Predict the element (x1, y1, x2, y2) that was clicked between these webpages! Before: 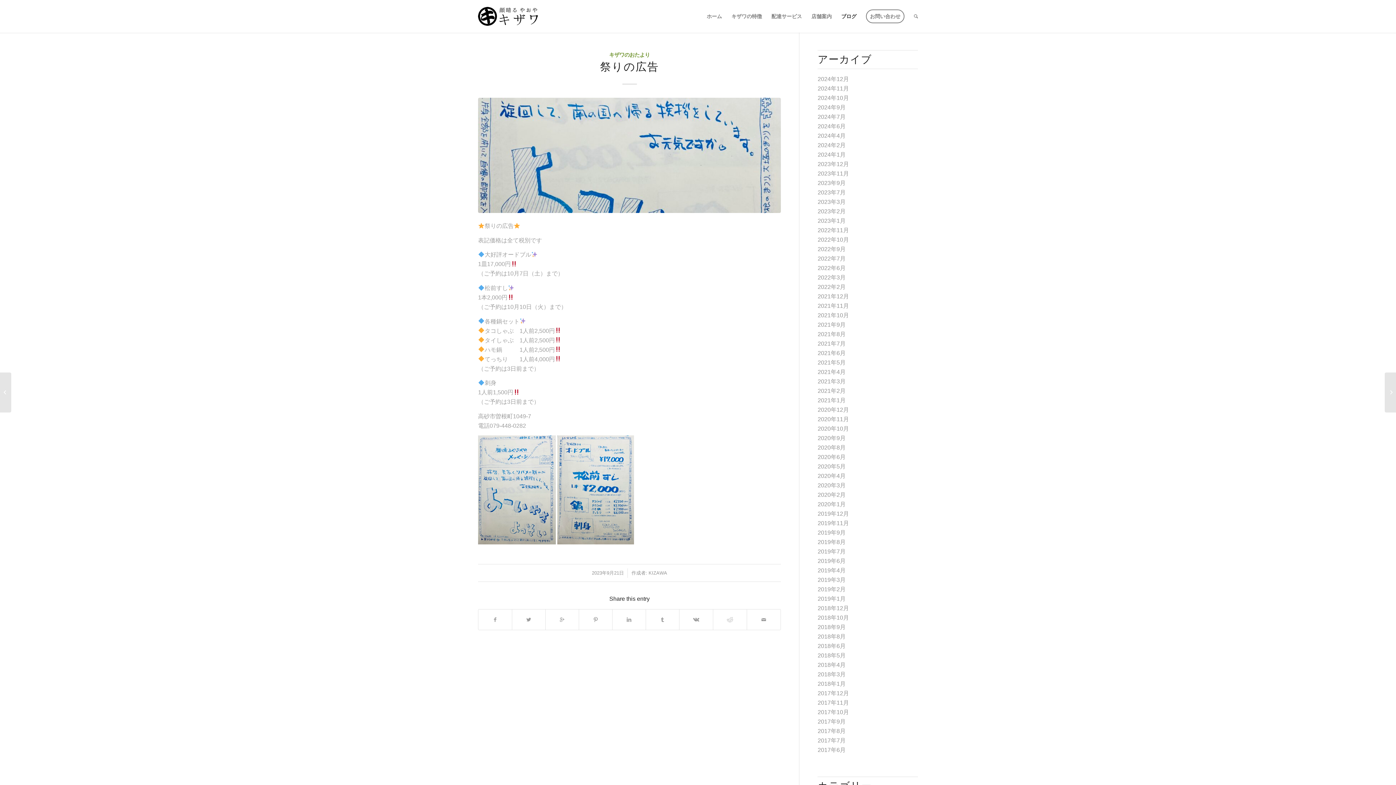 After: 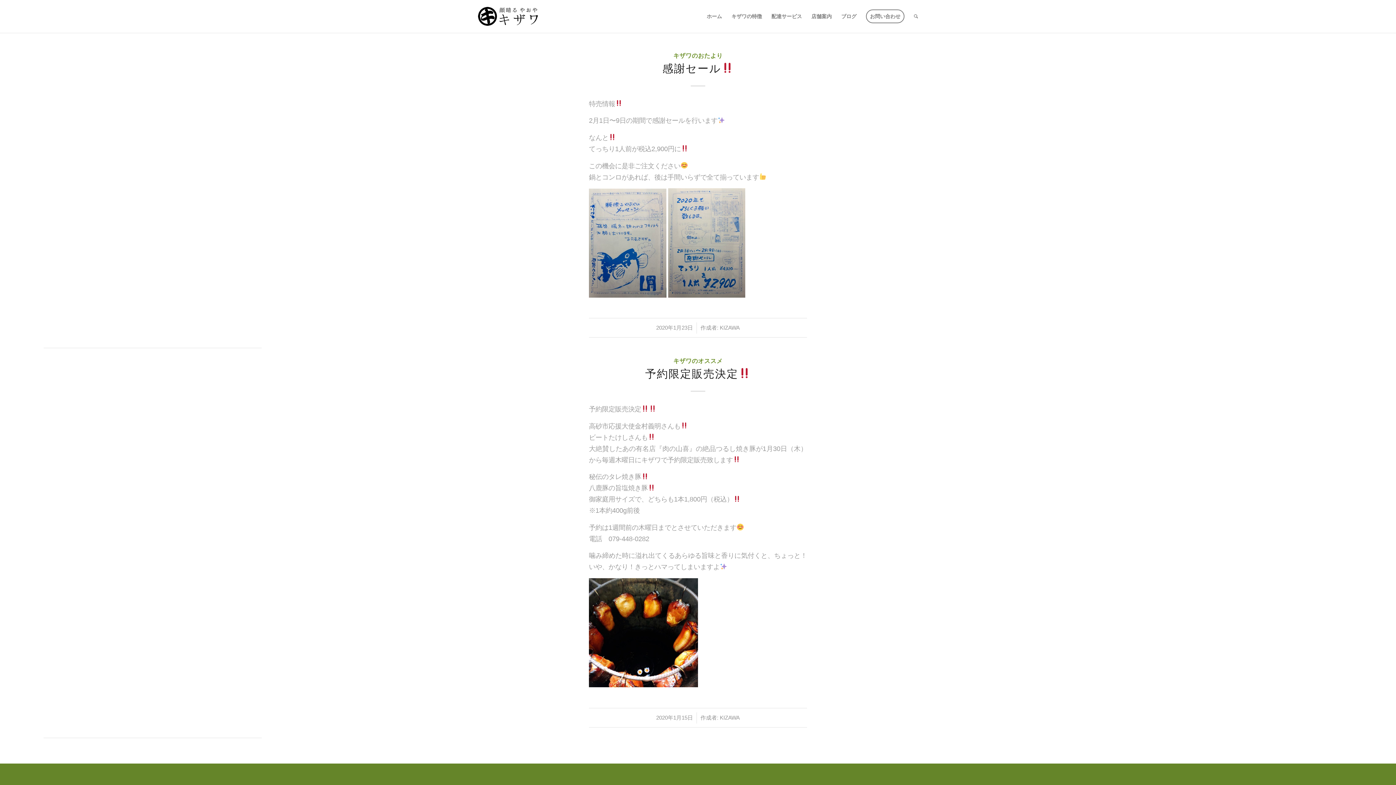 Action: bbox: (817, 501, 845, 507) label: 2020年1月